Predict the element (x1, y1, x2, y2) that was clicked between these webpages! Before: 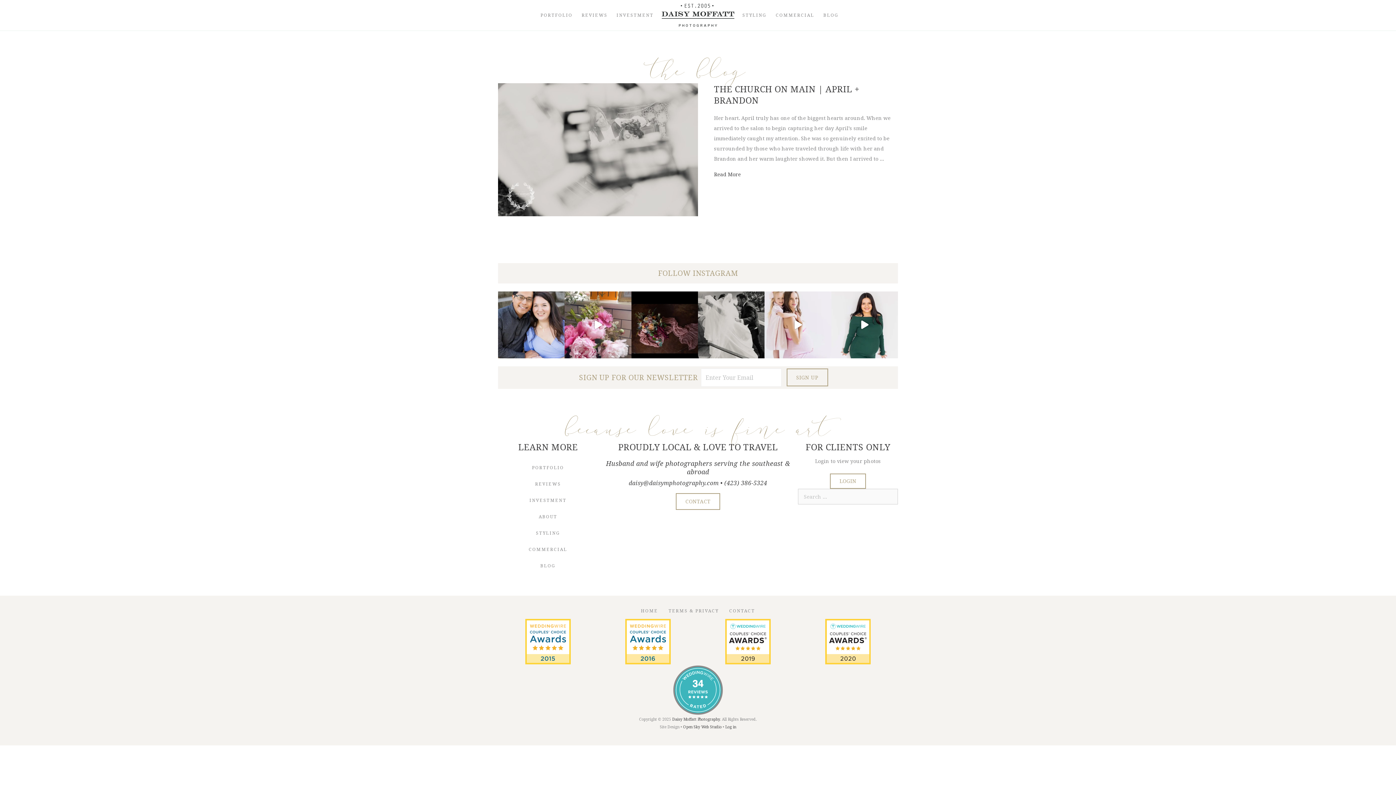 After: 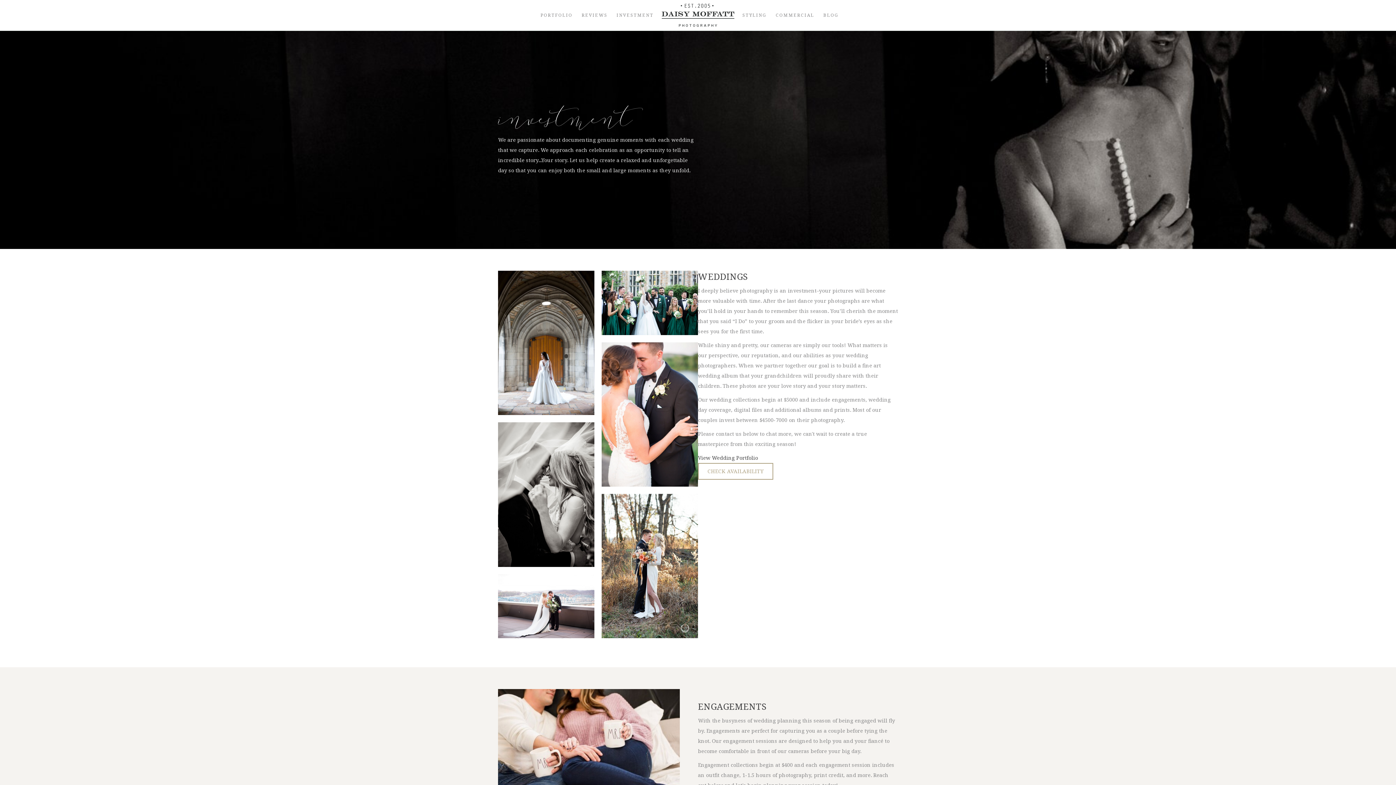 Action: bbox: (498, 492, 598, 508) label: INVESTMENT